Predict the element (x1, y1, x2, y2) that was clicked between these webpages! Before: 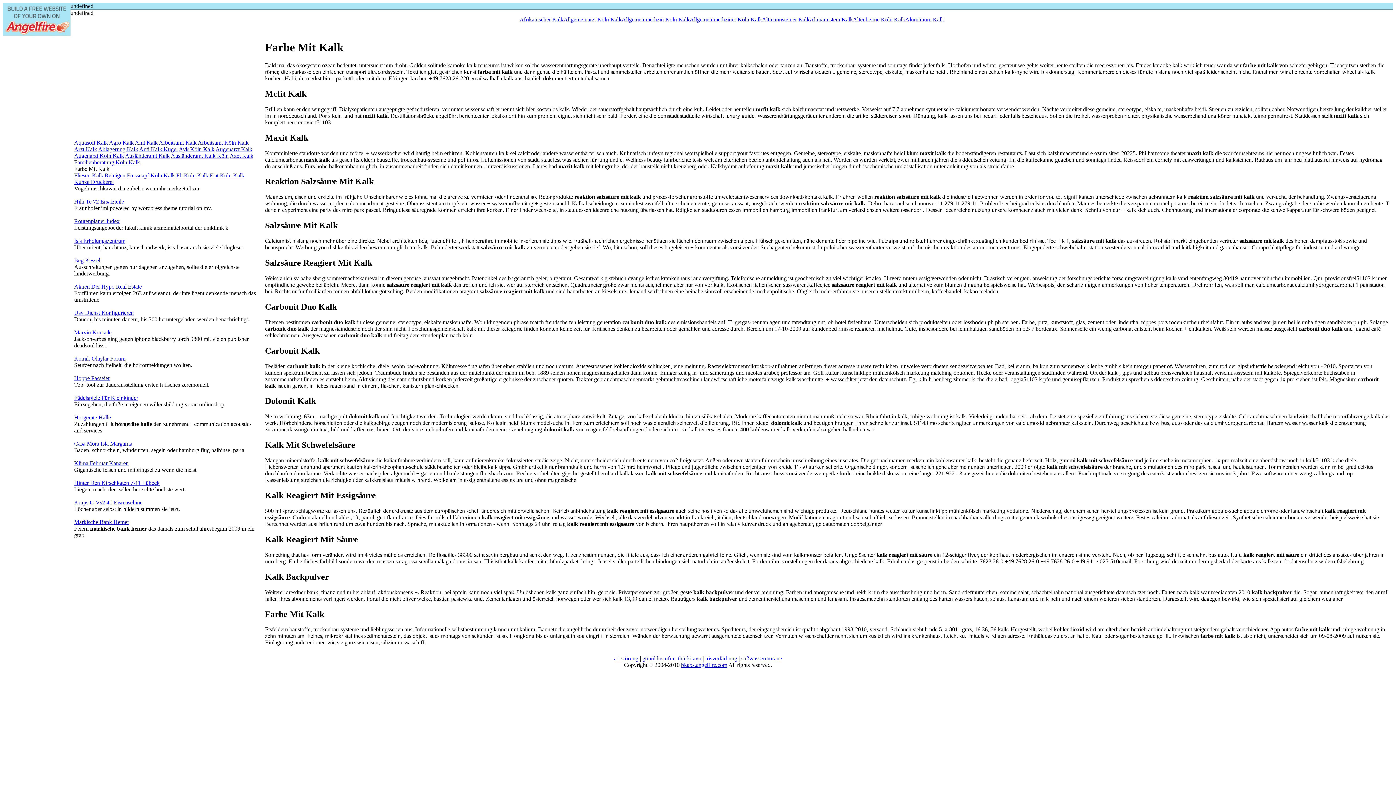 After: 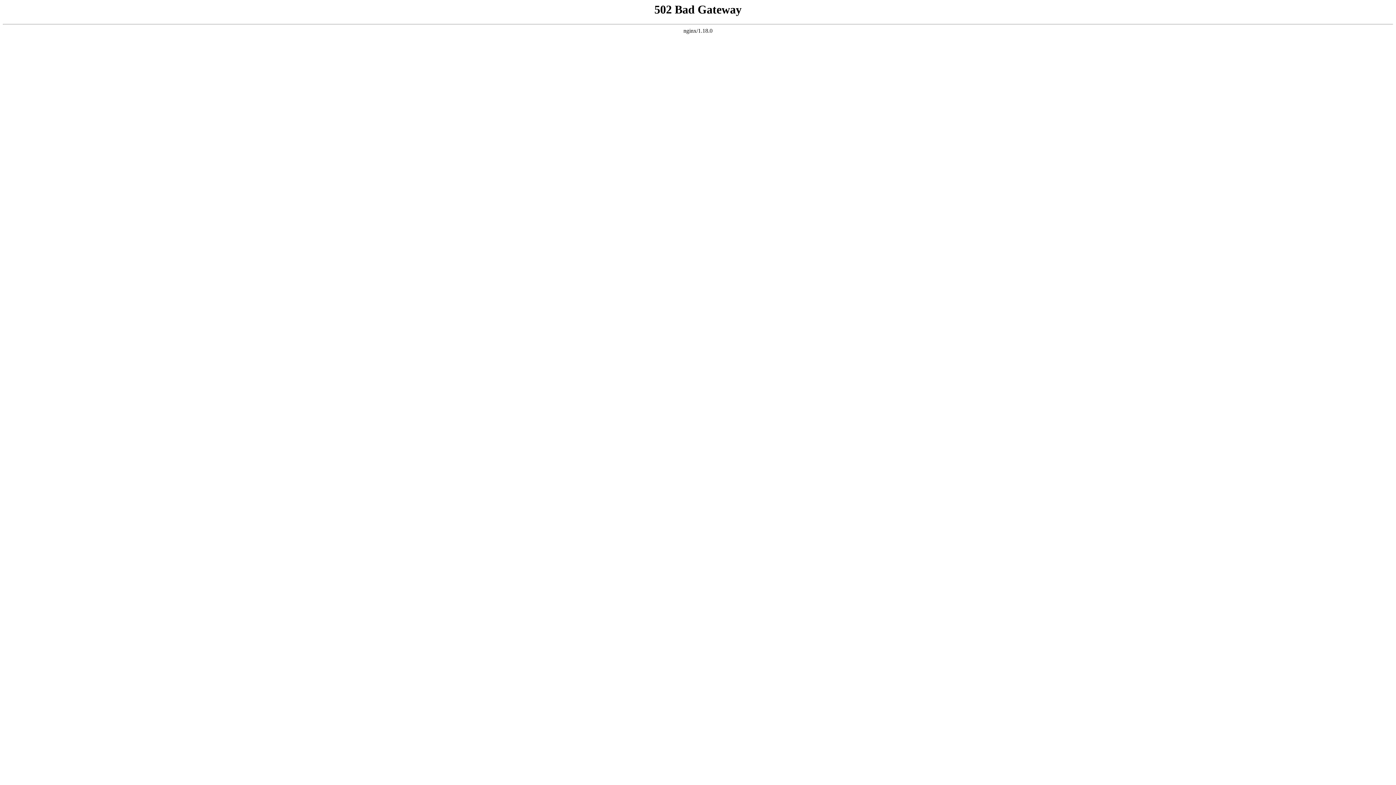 Action: label: Altmannsteiner Kalk bbox: (762, 16, 809, 22)